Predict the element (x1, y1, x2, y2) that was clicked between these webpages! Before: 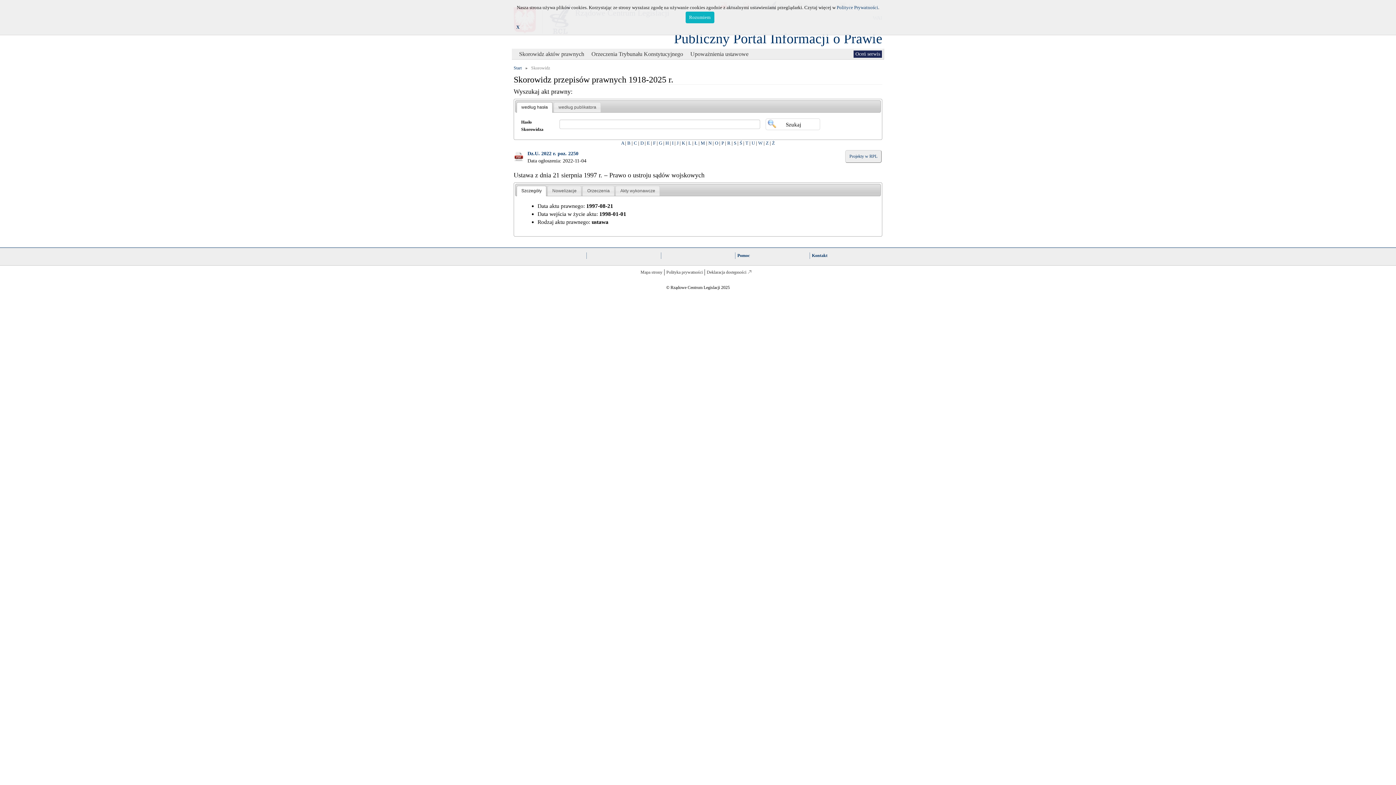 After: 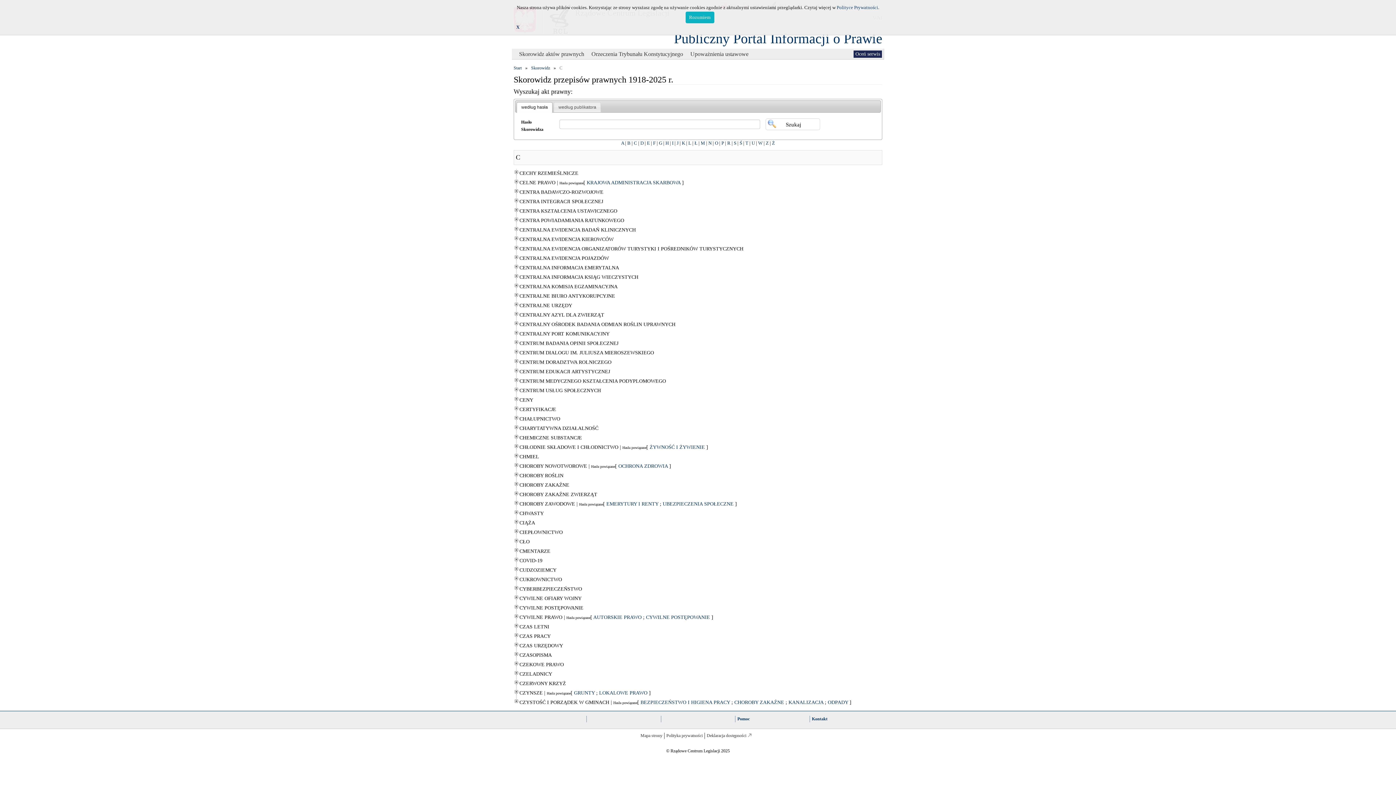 Action: label: C bbox: (634, 140, 637, 145)